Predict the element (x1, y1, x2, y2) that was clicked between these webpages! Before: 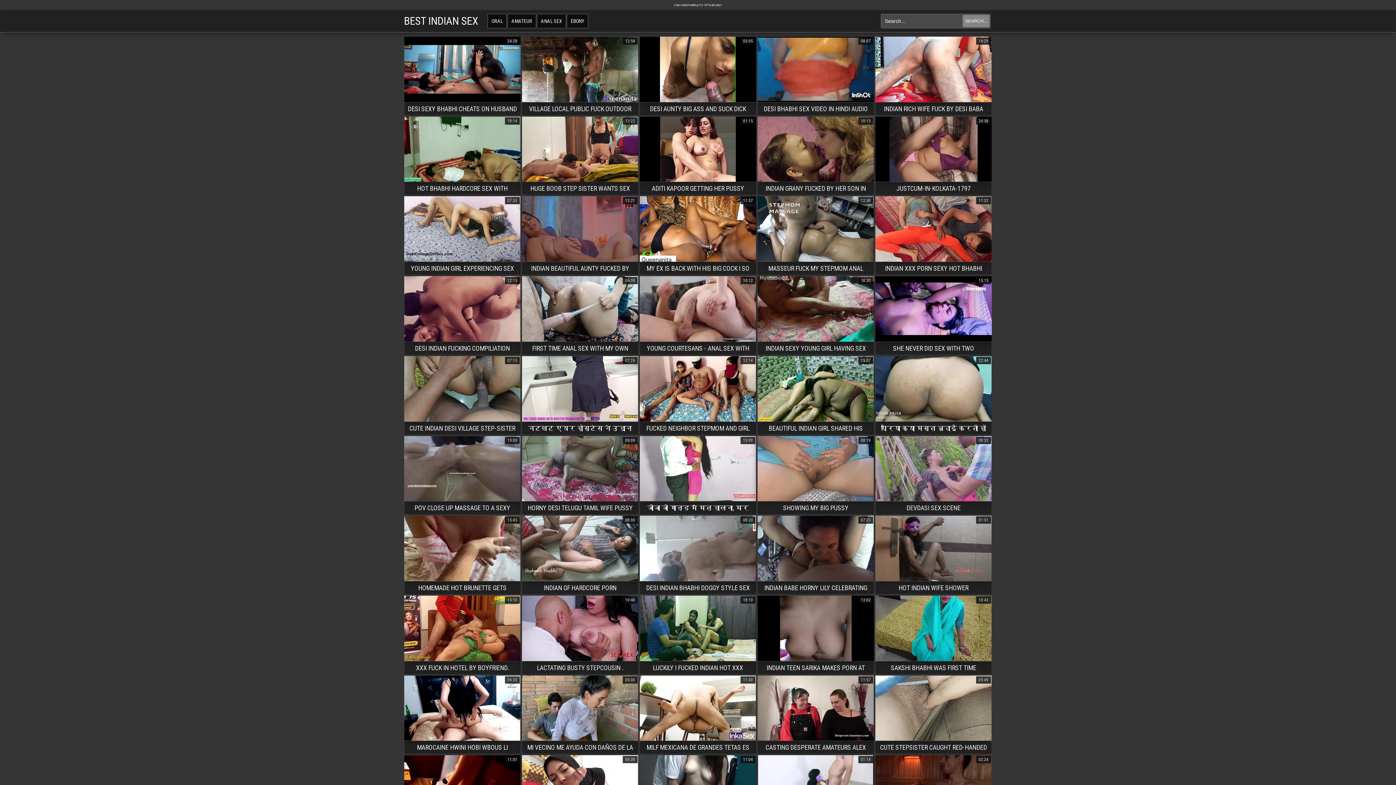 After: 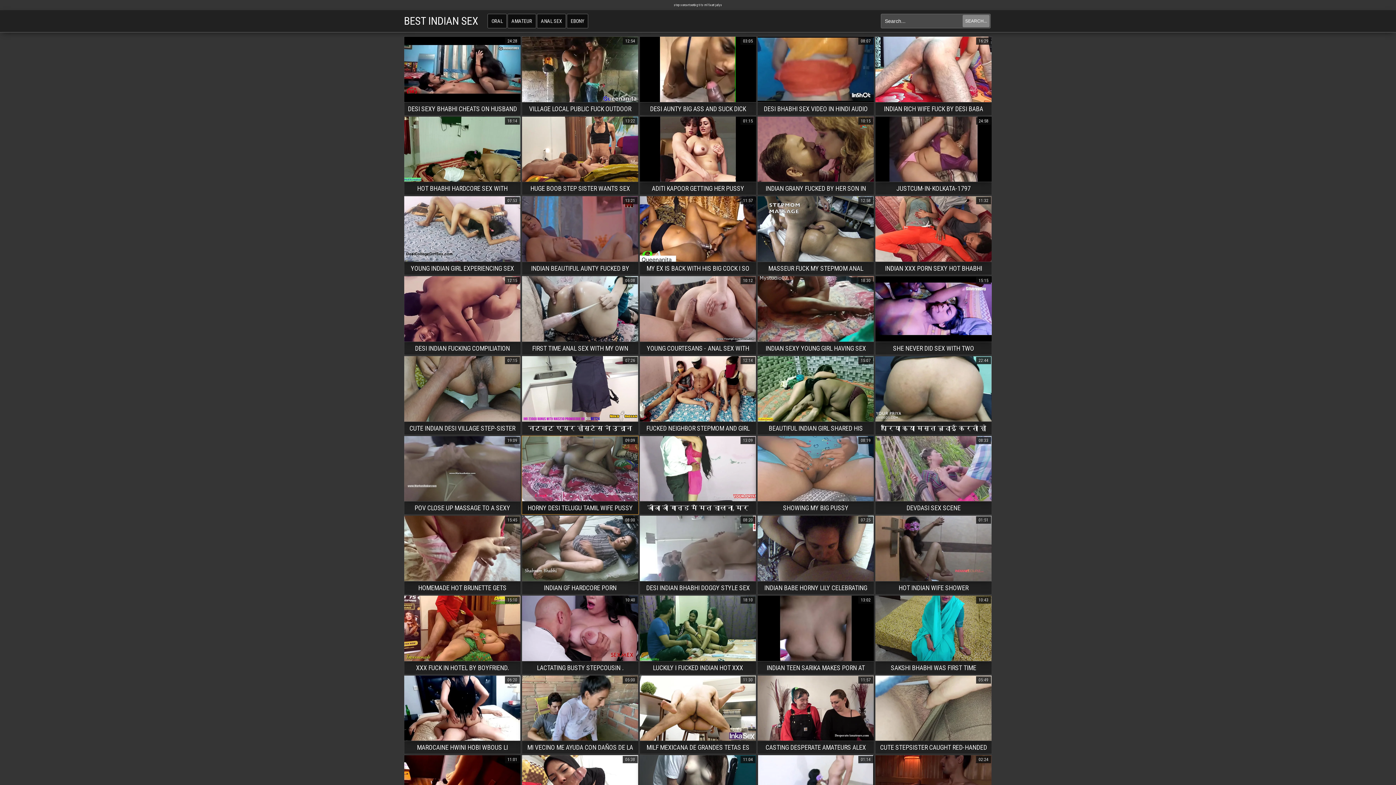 Action: bbox: (521, 435, 638, 515) label: HORNY DESI TELUGU TAMIL WIFE PUSSY FUCKING ACTION
09:09